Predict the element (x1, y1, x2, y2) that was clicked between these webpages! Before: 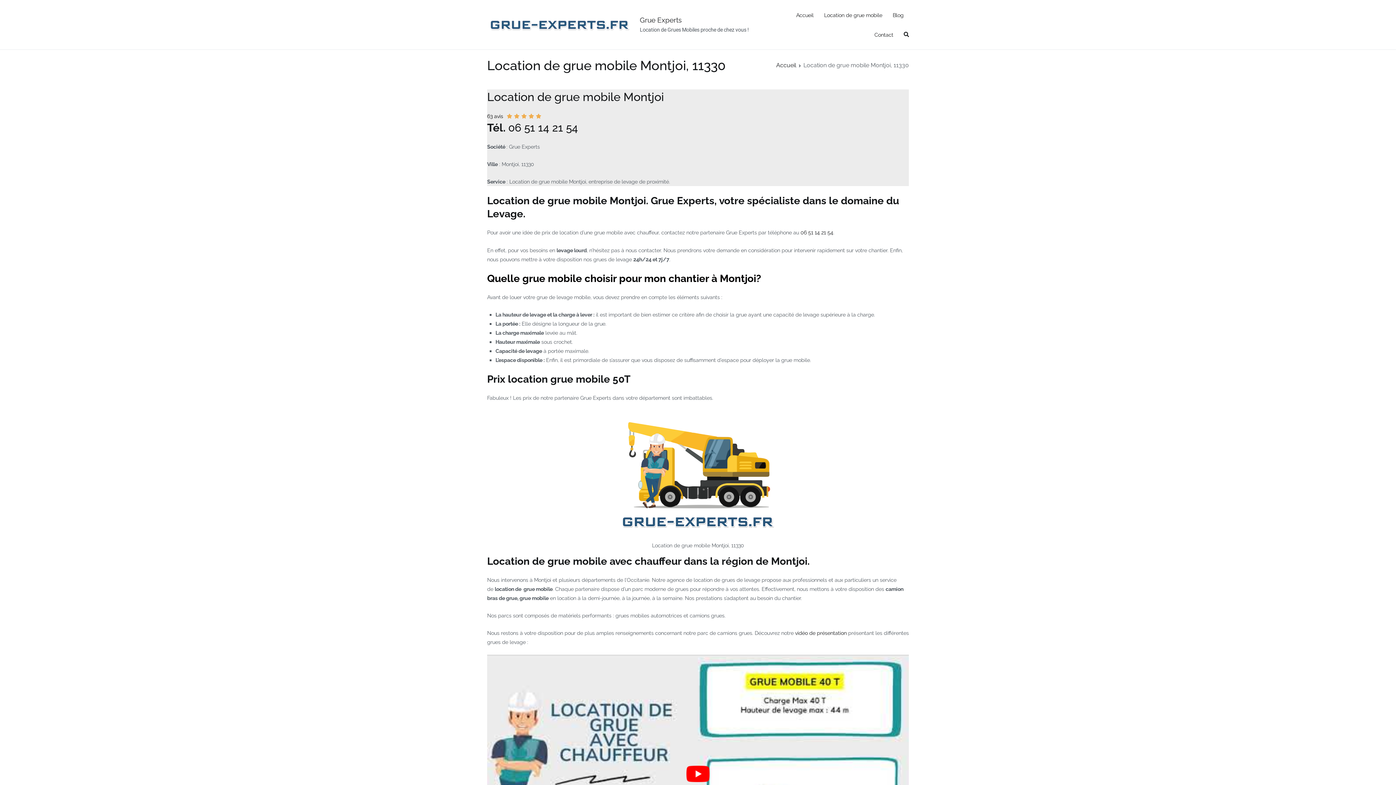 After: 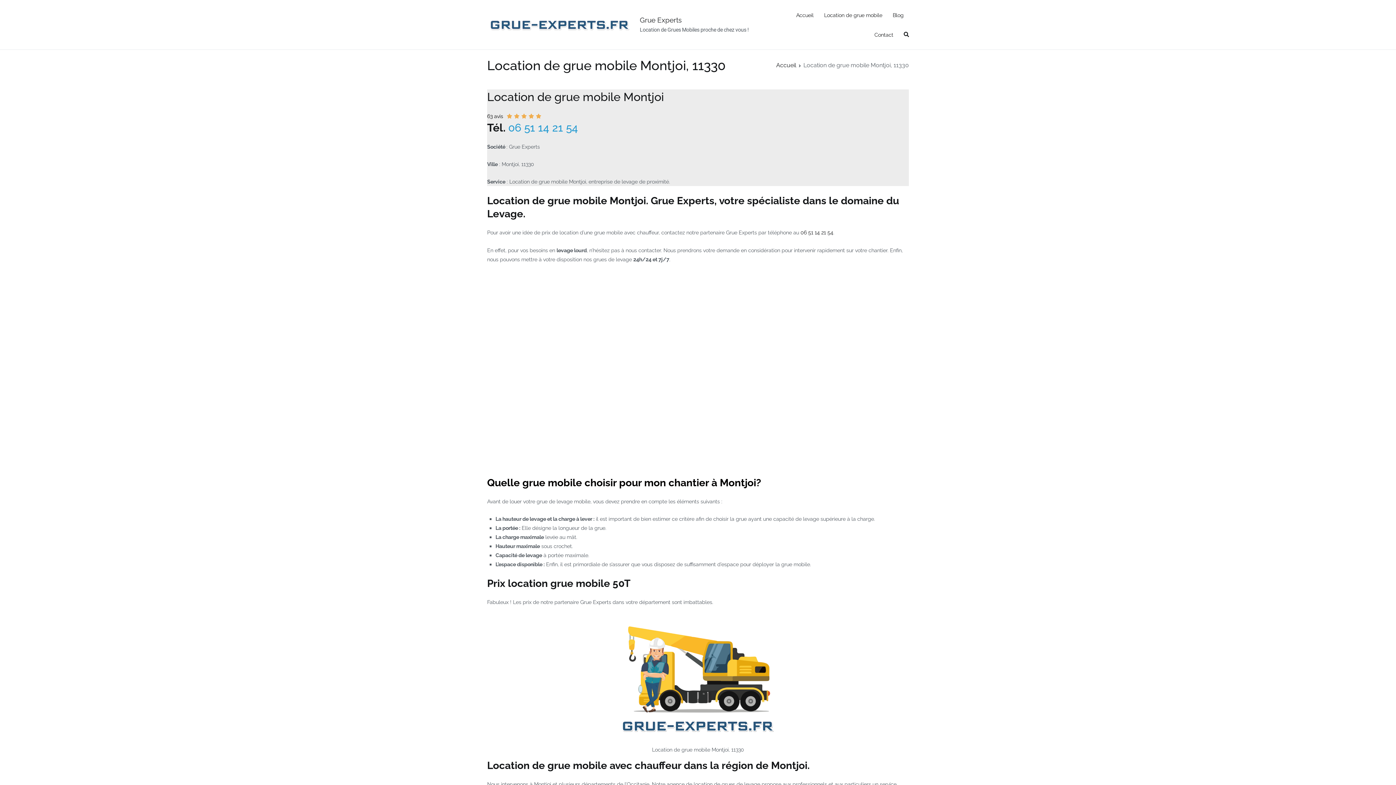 Action: label: 06 51 14 21 54 bbox: (508, 121, 578, 134)